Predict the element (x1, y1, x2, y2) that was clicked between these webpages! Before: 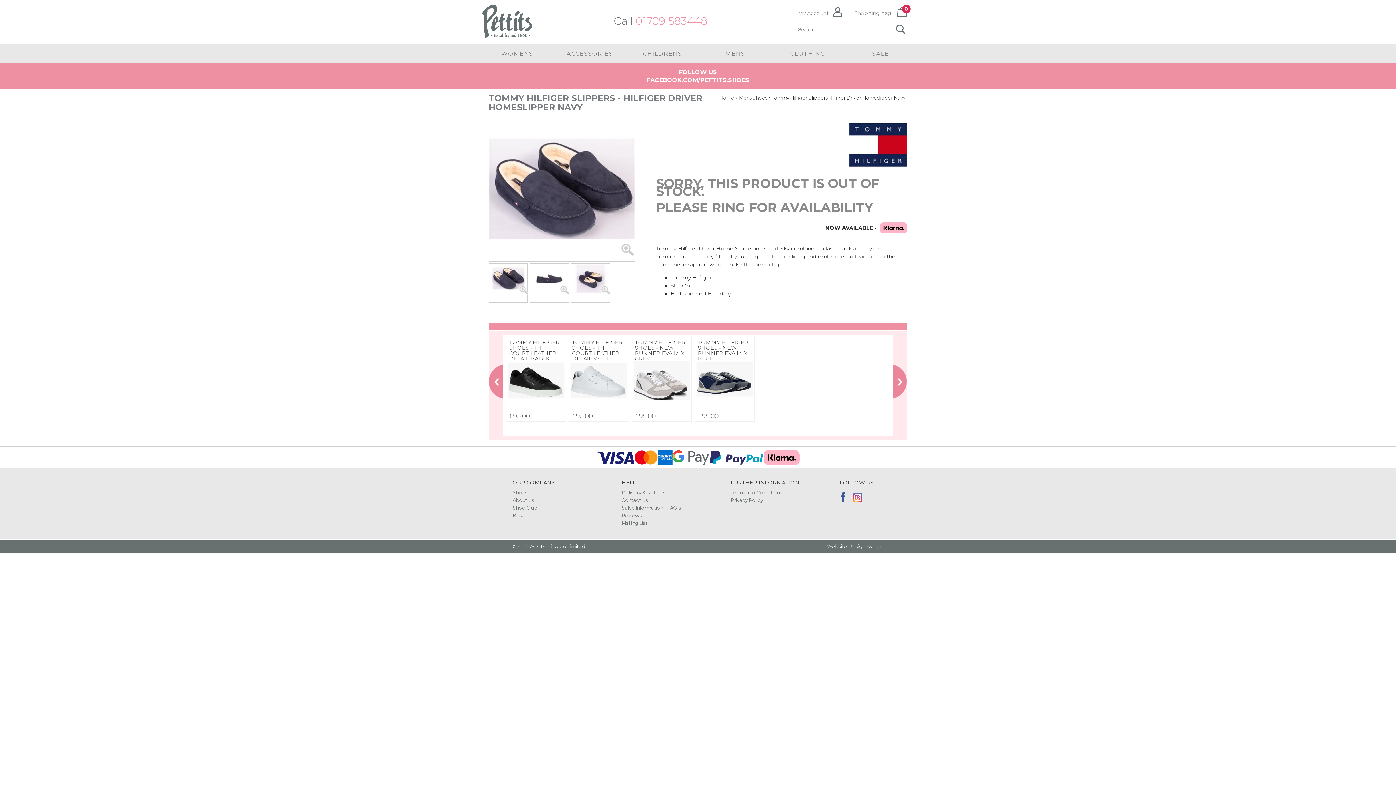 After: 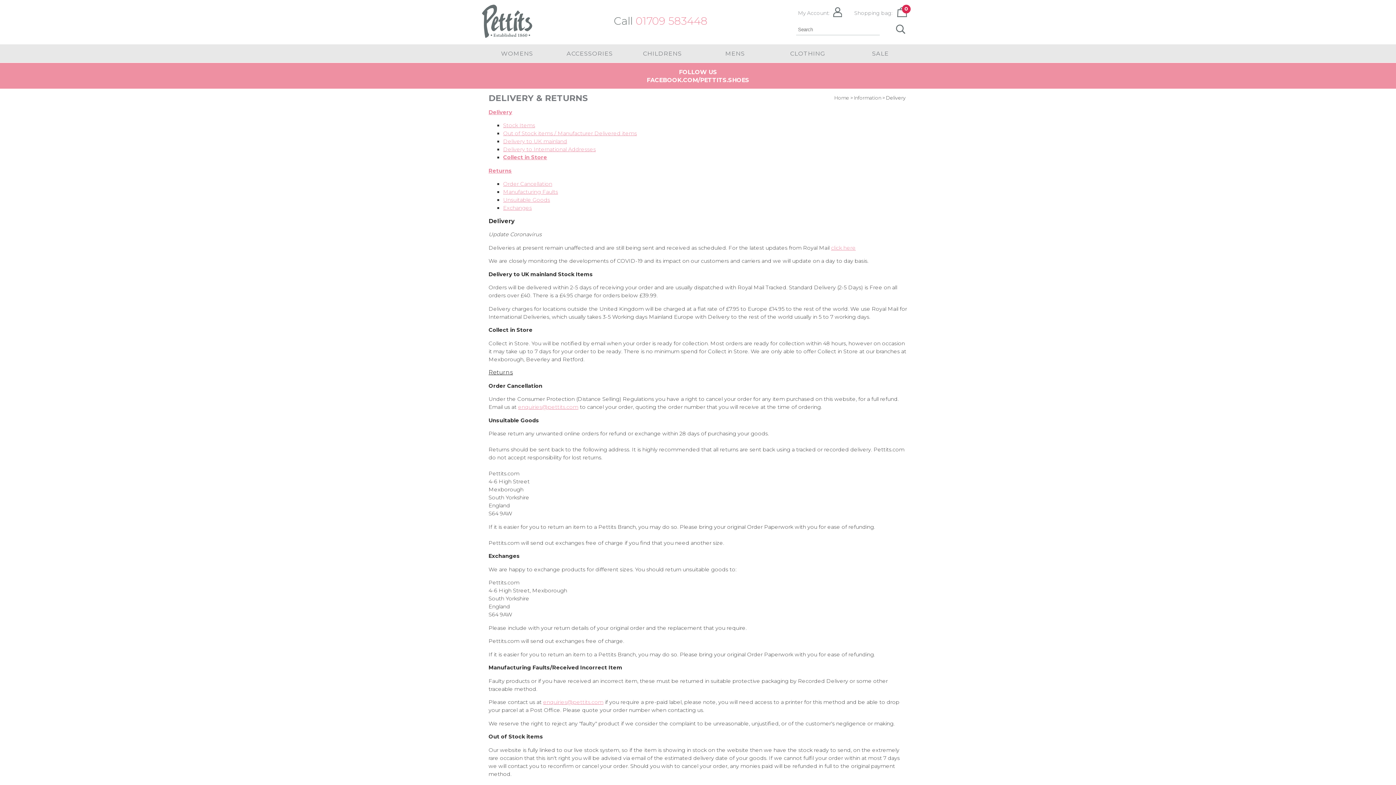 Action: bbox: (621, 489, 665, 495) label: Delivery & Returns